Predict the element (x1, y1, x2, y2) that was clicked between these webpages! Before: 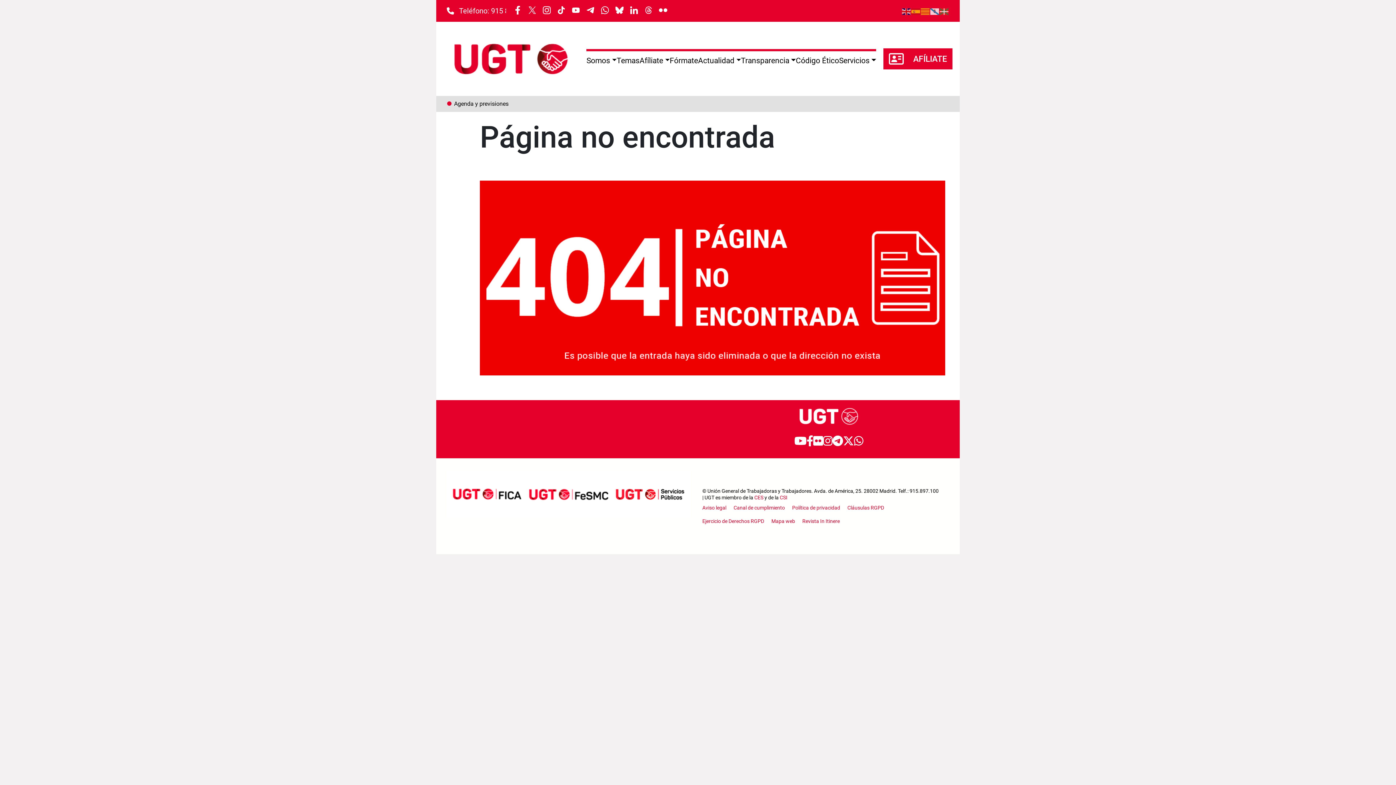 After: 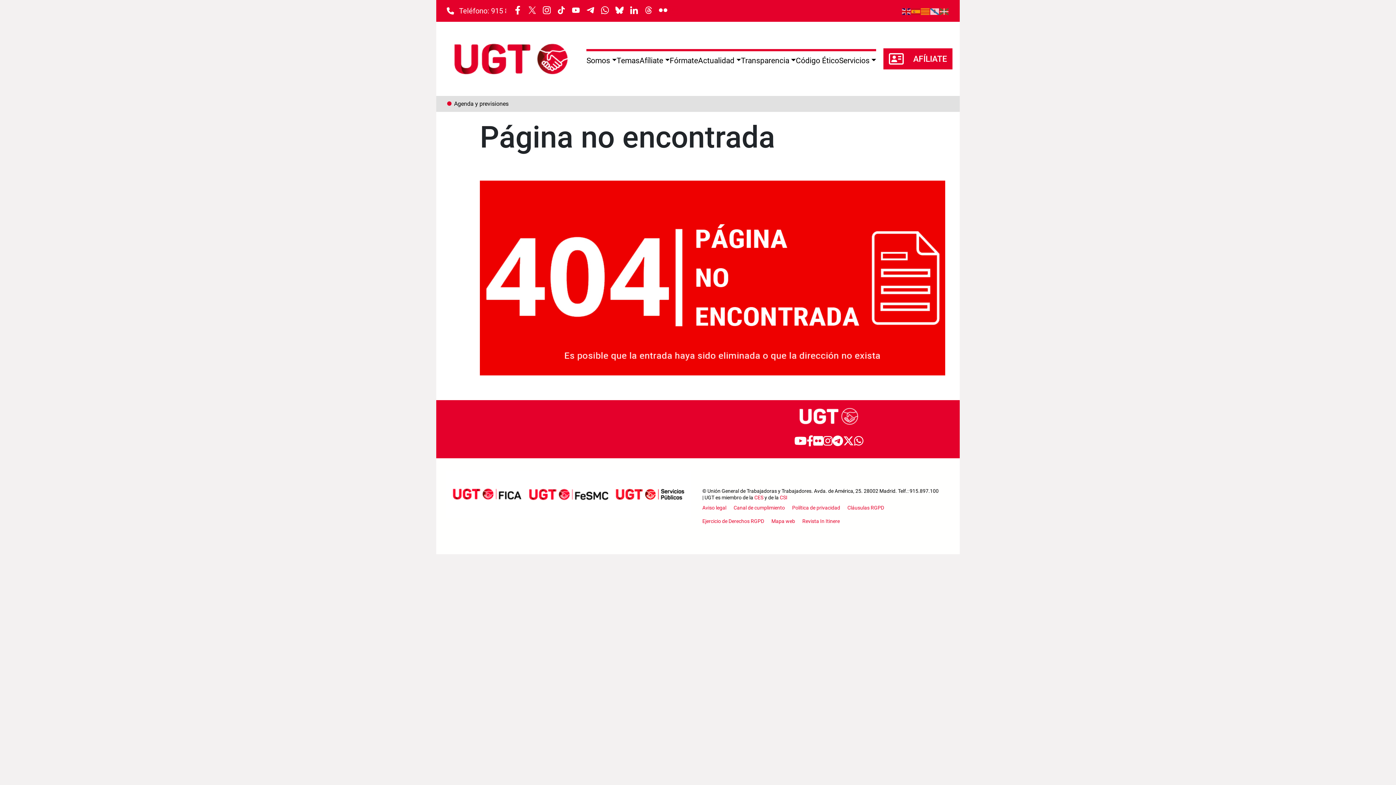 Action: bbox: (792, 501, 840, 514) label: Política de privacidad